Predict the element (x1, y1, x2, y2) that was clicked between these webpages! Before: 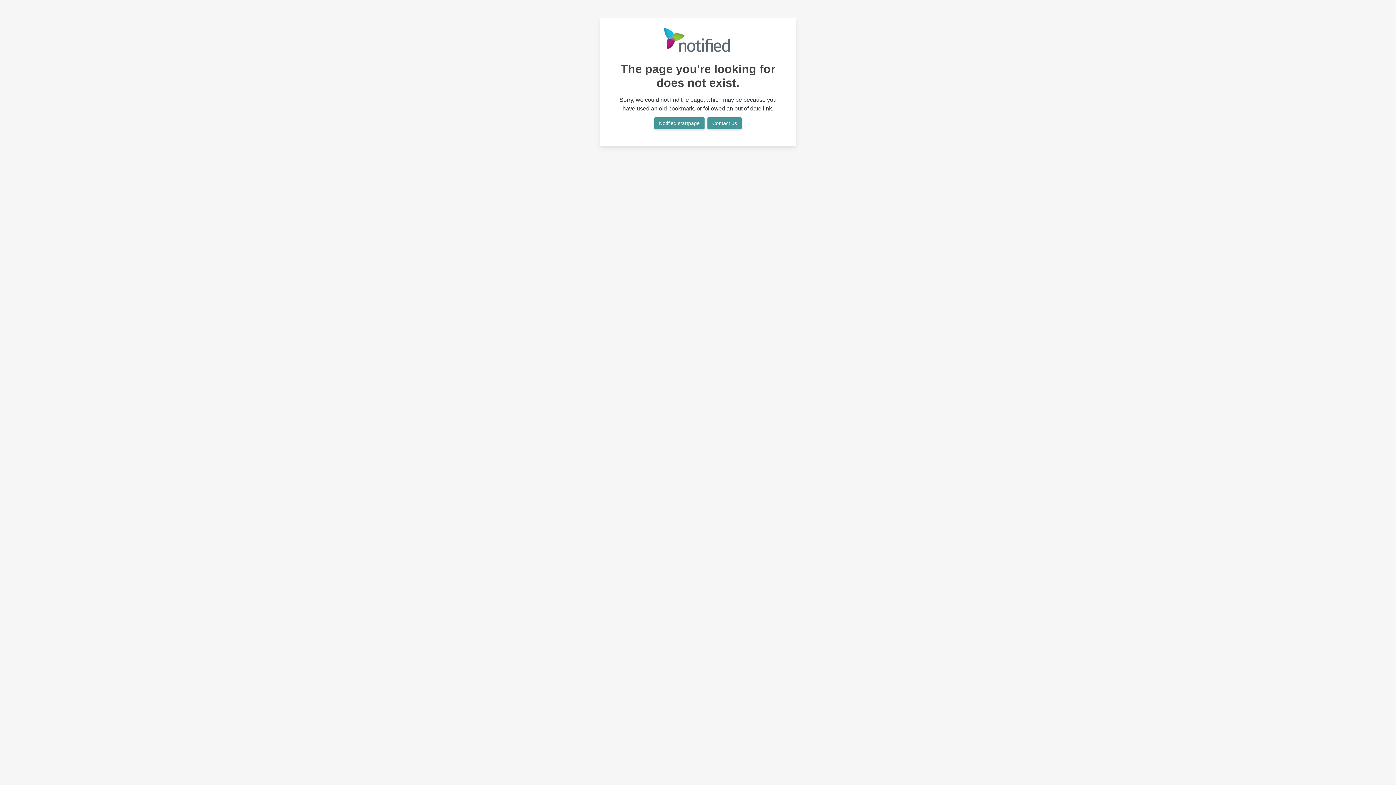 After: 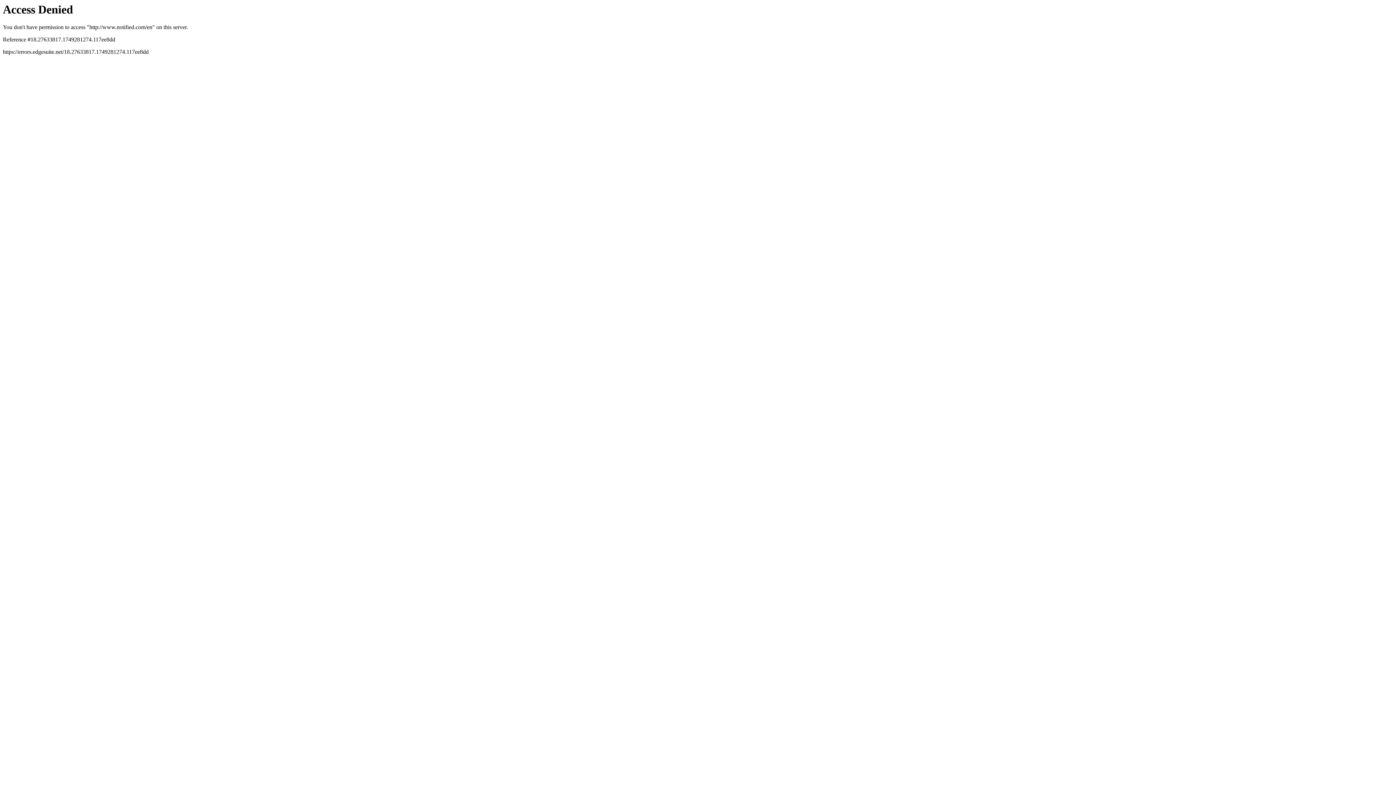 Action: bbox: (654, 117, 704, 129) label: Notified startpage